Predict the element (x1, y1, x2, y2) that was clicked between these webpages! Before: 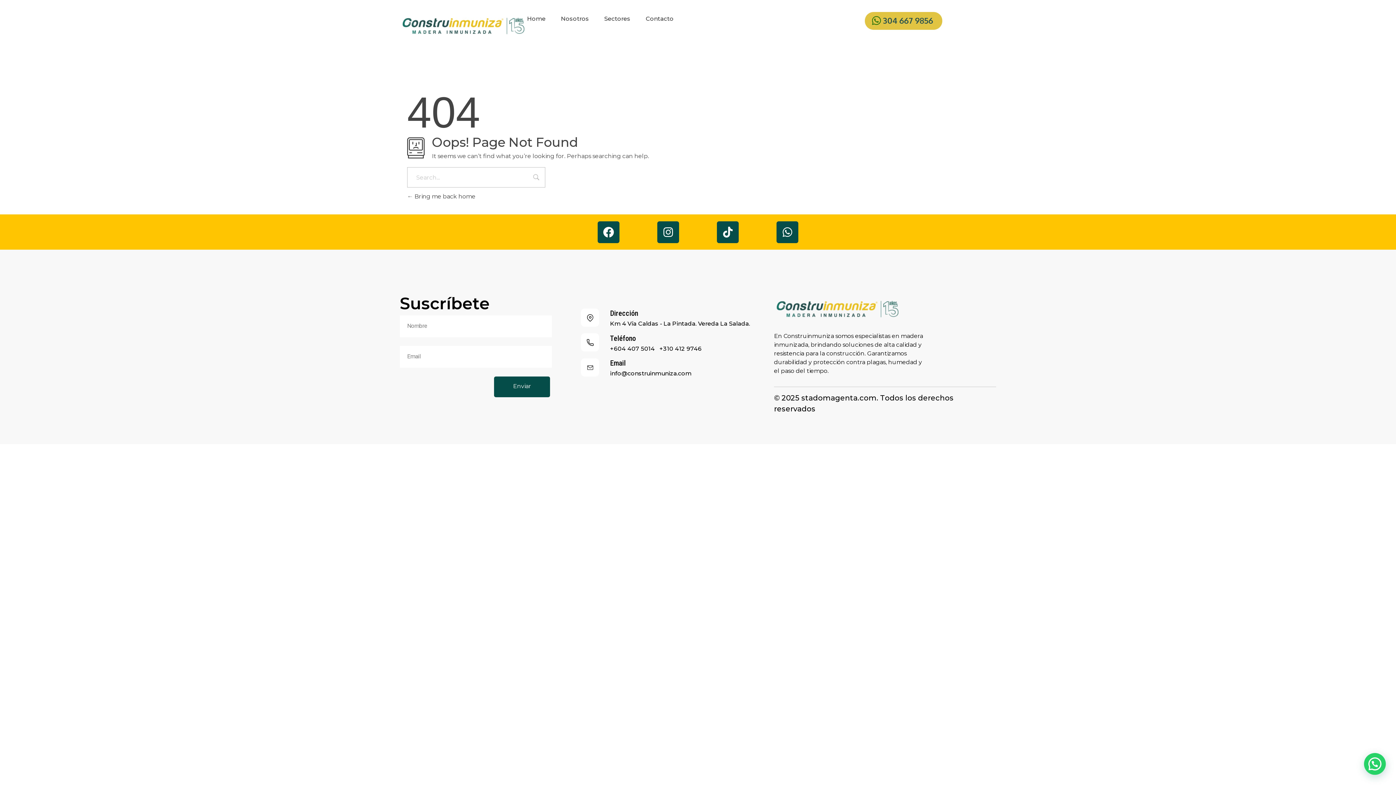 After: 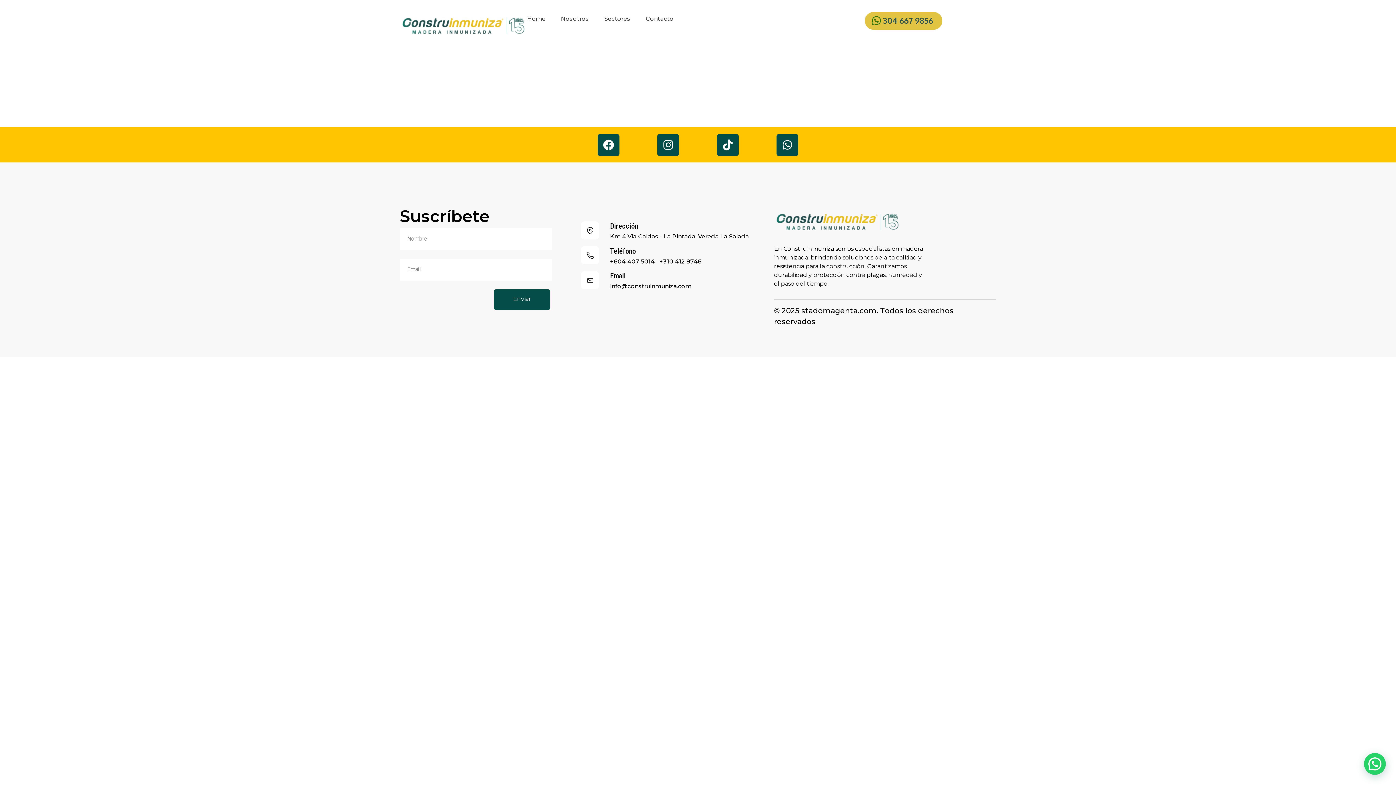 Action: label: Contacto bbox: (638, 14, 673, 23)